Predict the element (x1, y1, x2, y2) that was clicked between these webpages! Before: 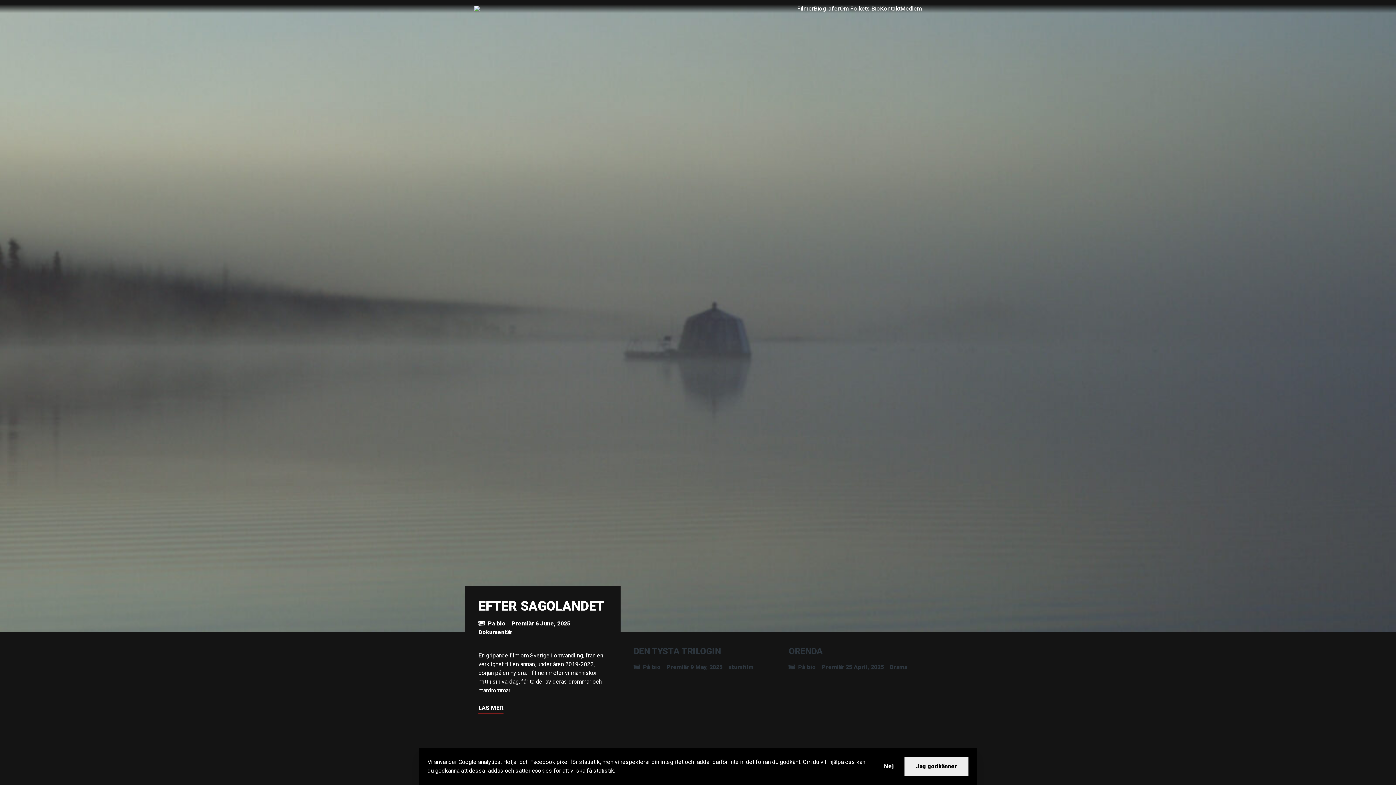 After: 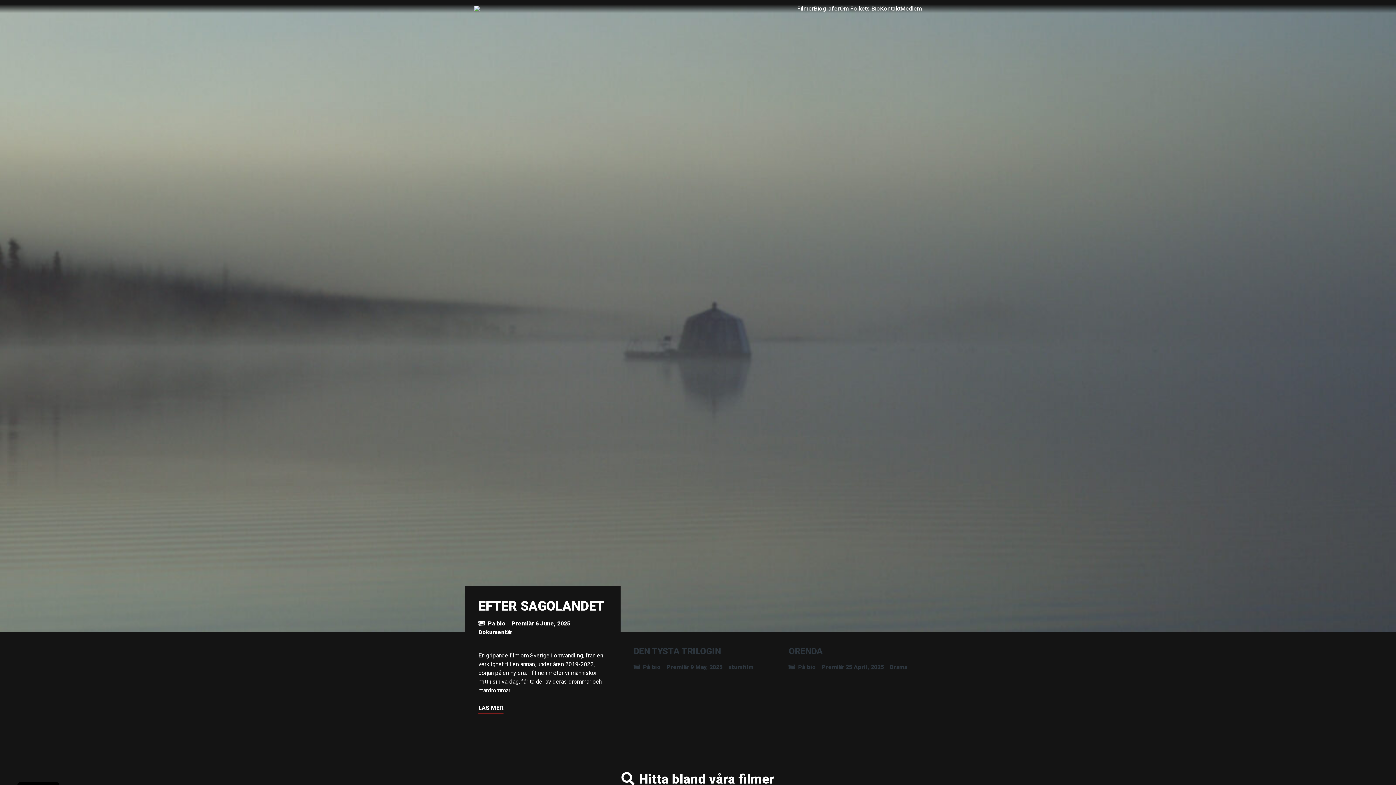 Action: label: allow cookies bbox: (904, 757, 968, 776)